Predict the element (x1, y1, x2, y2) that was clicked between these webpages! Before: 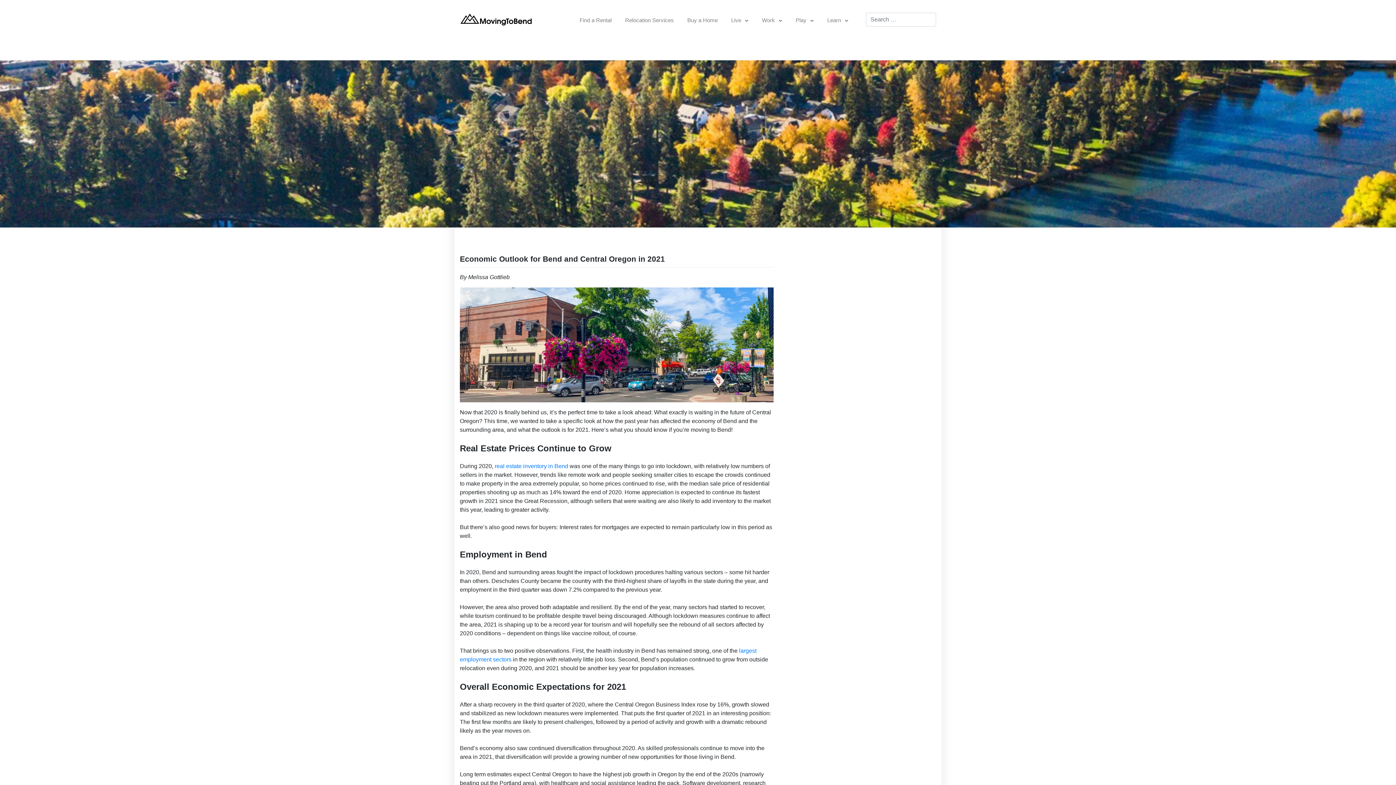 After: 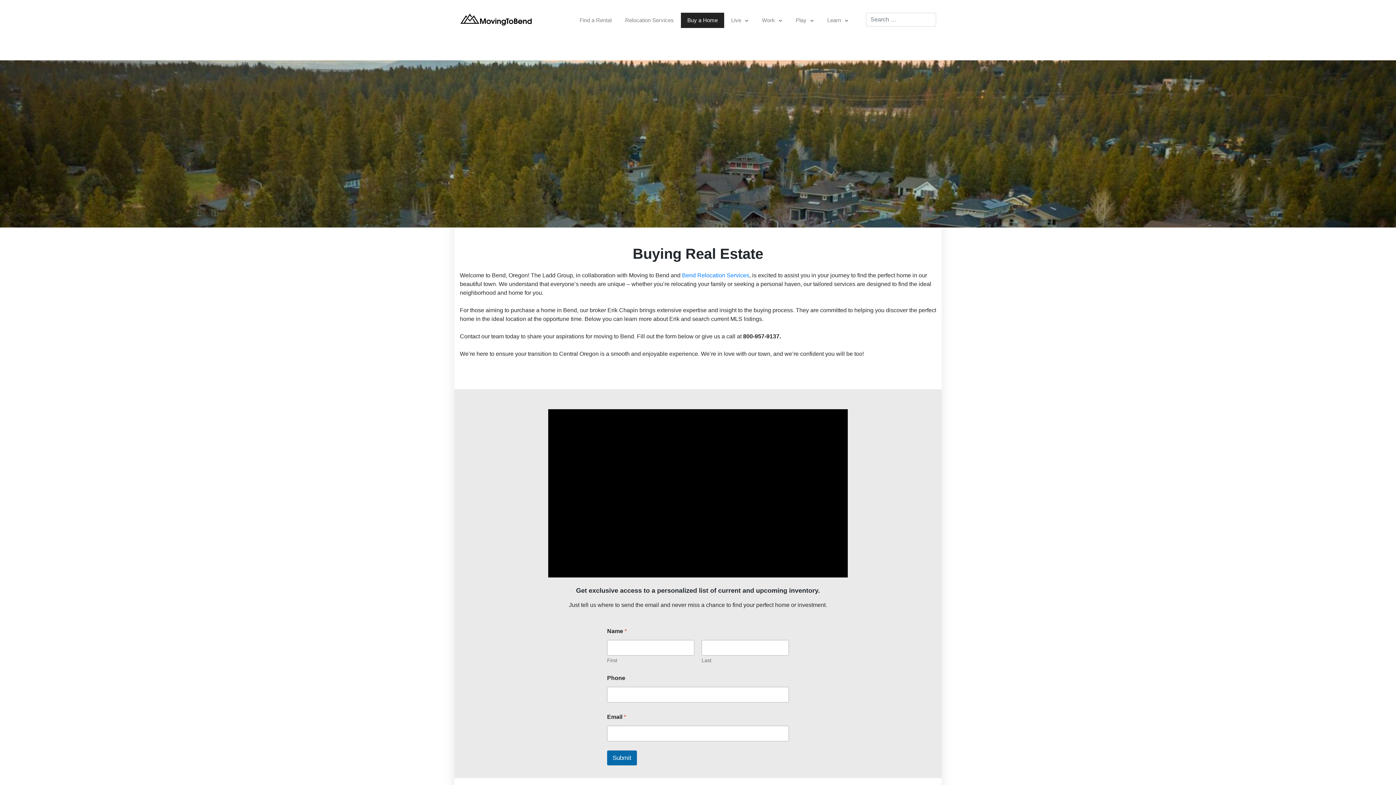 Action: label: real estate inventory in Bend bbox: (494, 463, 568, 469)